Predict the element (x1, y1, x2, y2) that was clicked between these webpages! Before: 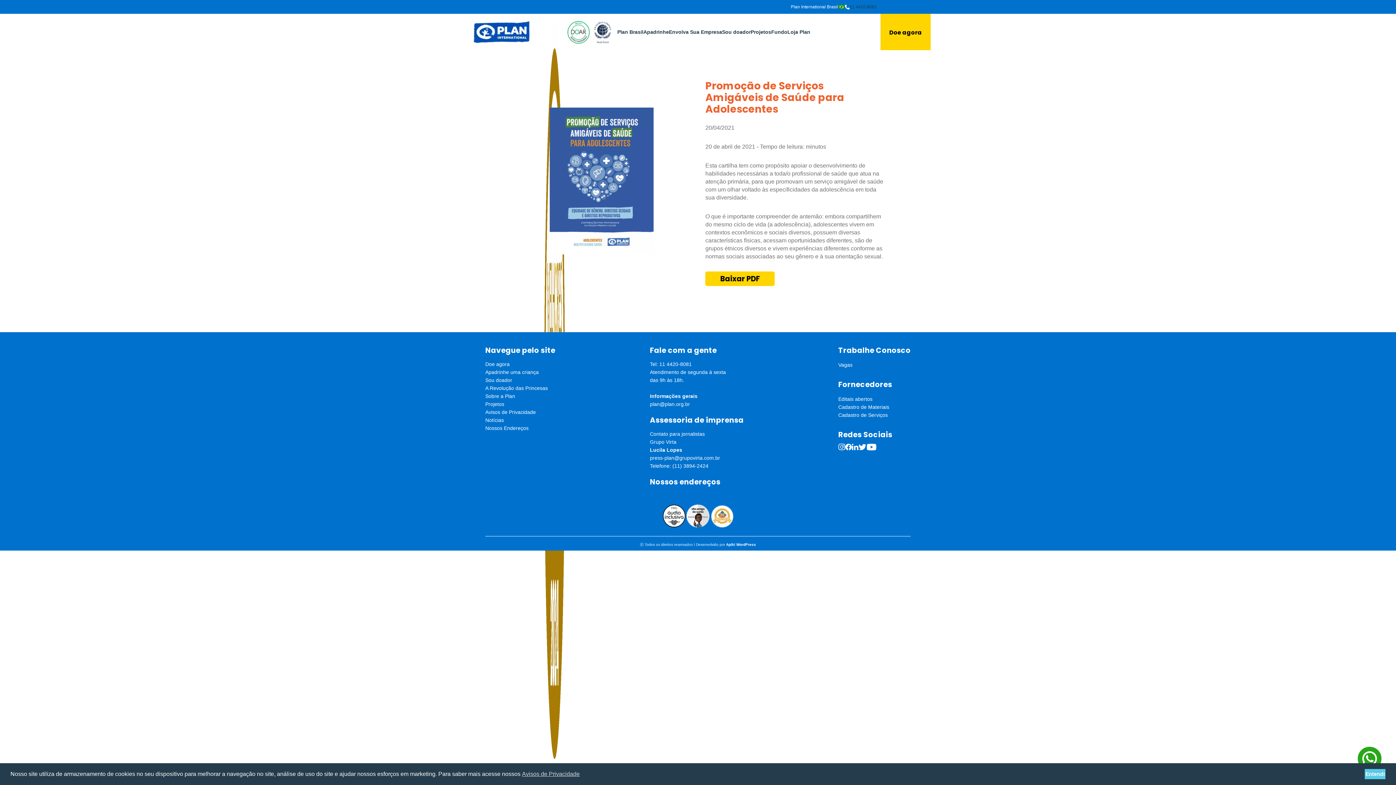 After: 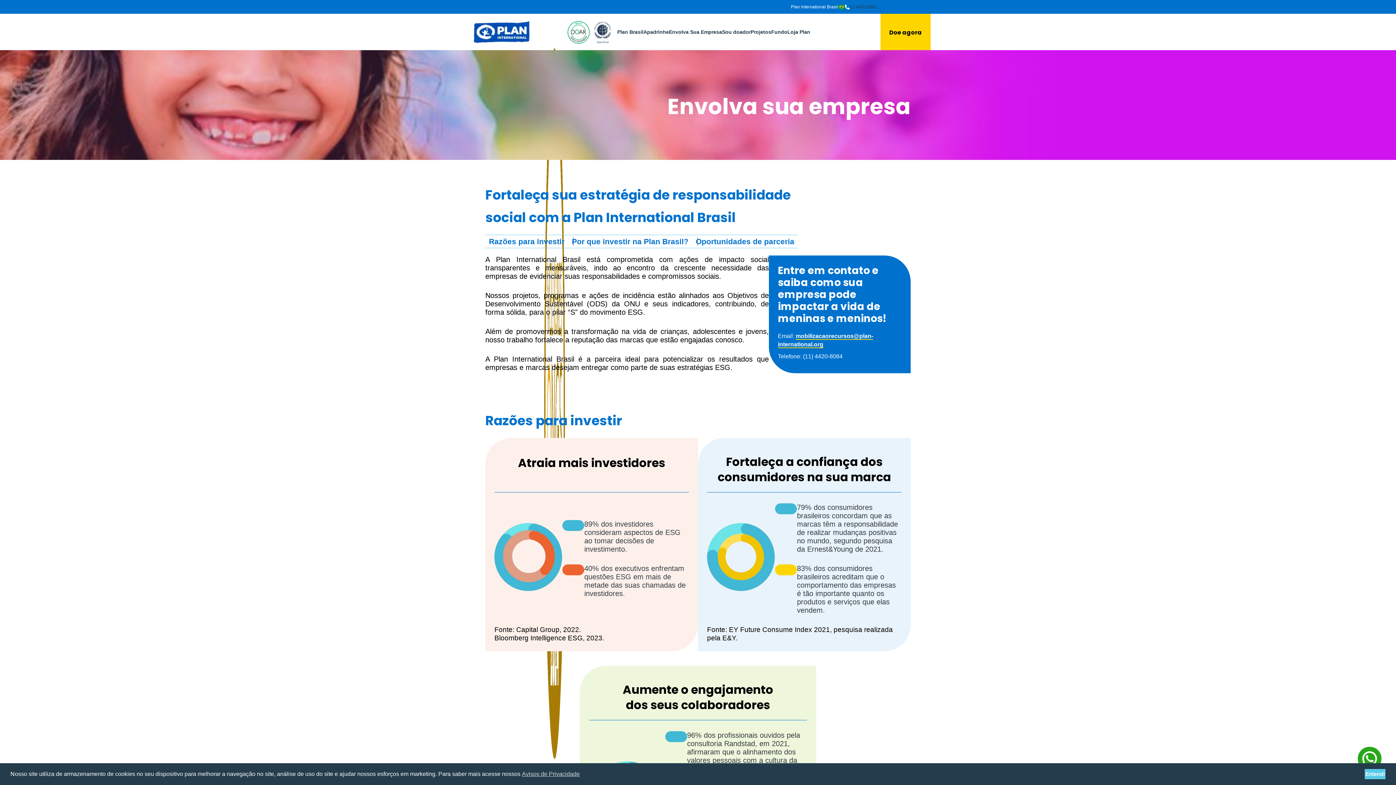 Action: label: Envolva Sua Empresa bbox: (669, 29, 722, 34)